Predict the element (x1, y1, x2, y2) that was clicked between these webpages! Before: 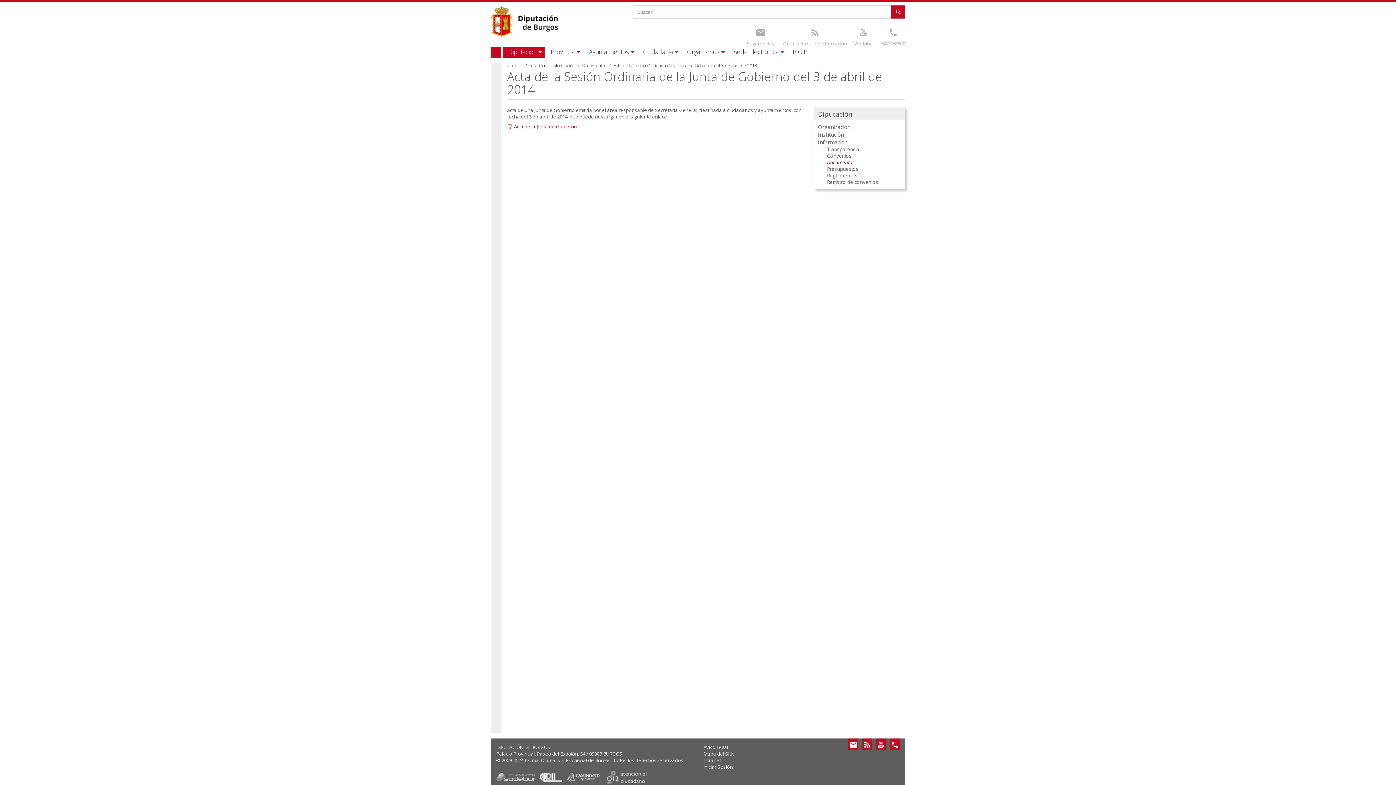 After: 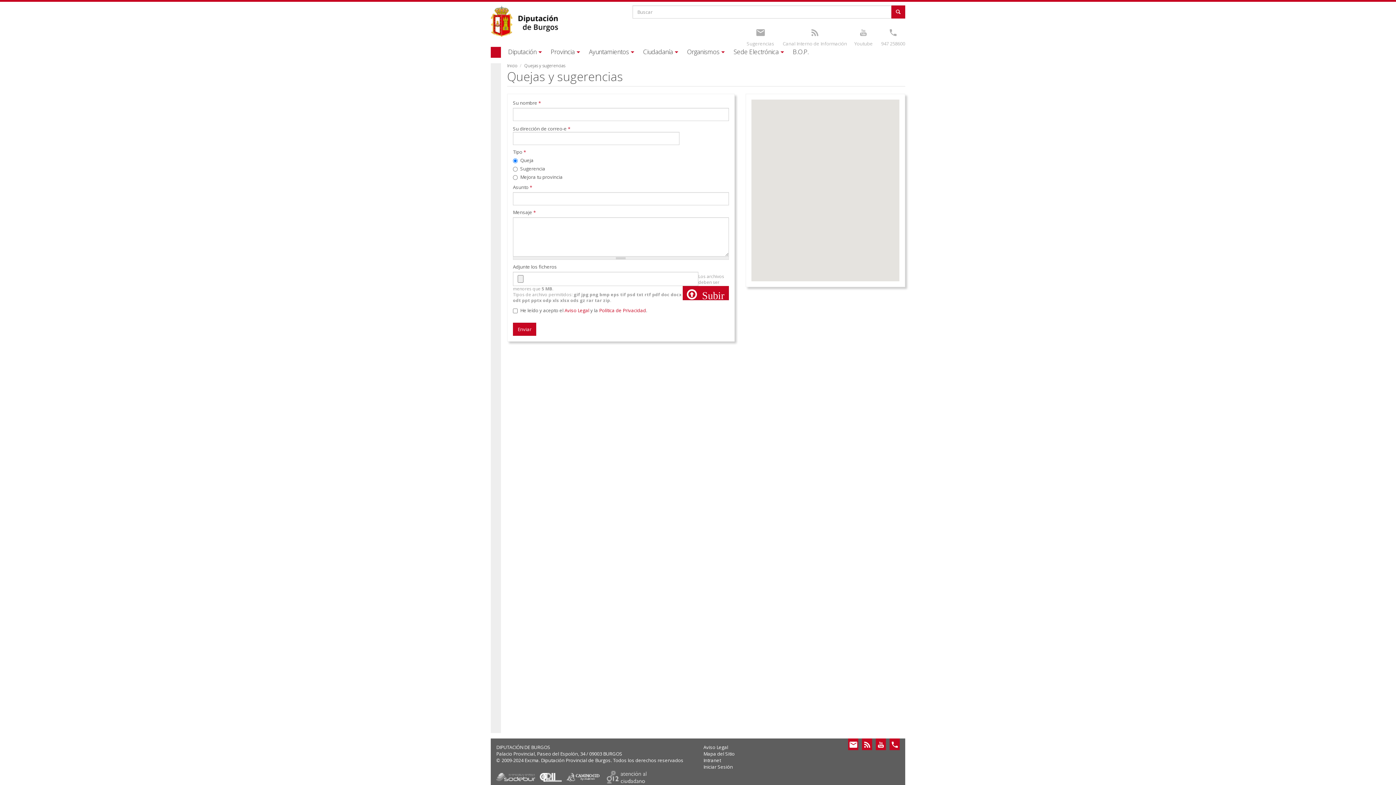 Action: bbox: (755, 27, 765, 38)